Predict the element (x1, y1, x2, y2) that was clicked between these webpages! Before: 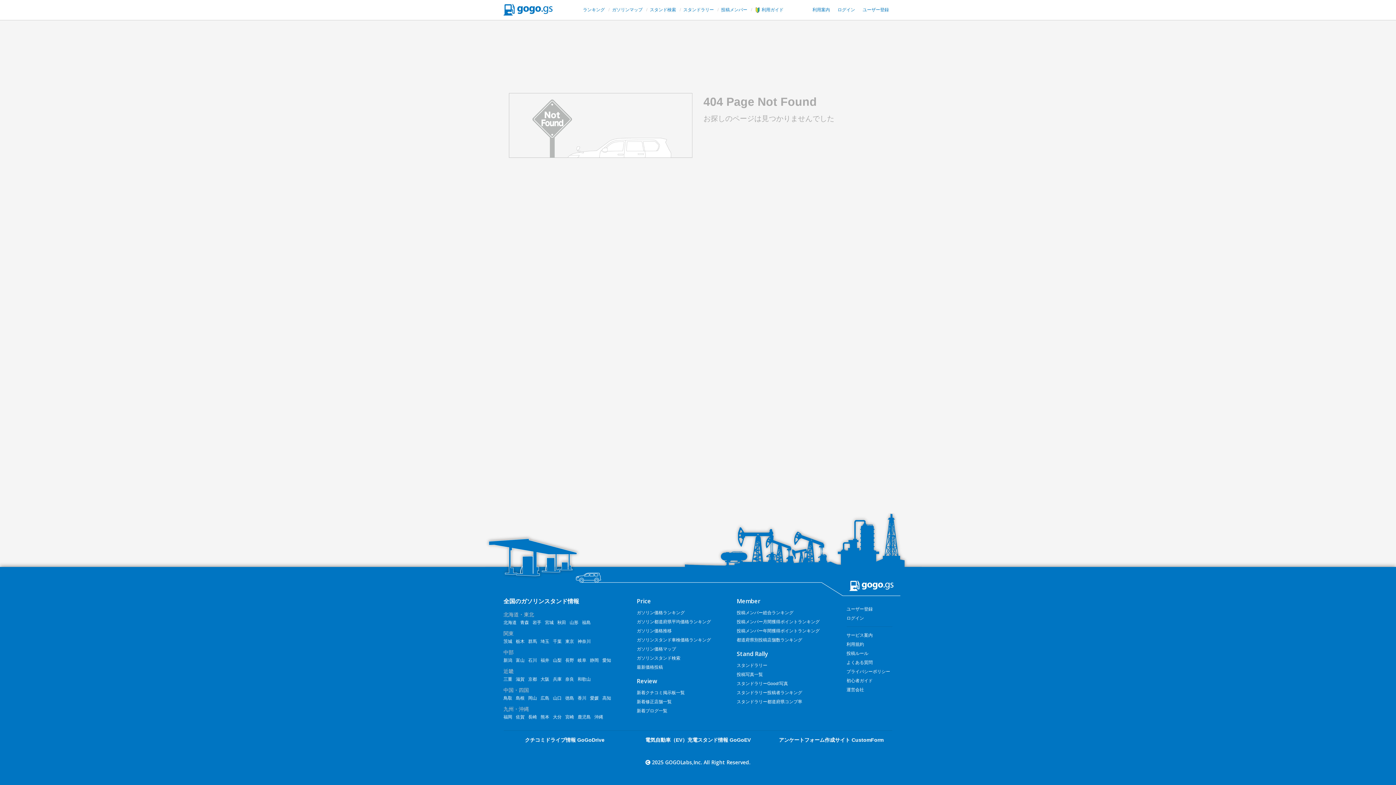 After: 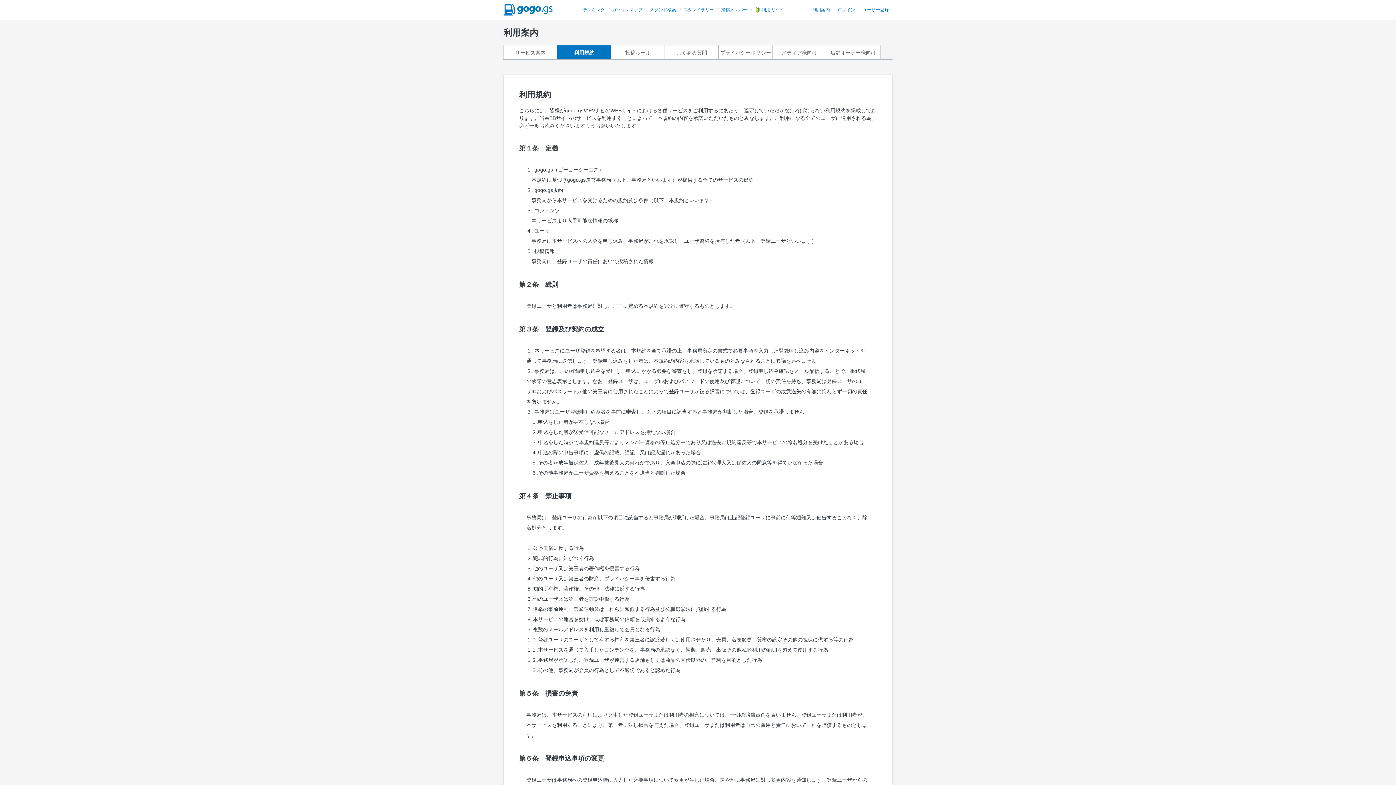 Action: label: 利用規約 bbox: (846, 642, 864, 647)